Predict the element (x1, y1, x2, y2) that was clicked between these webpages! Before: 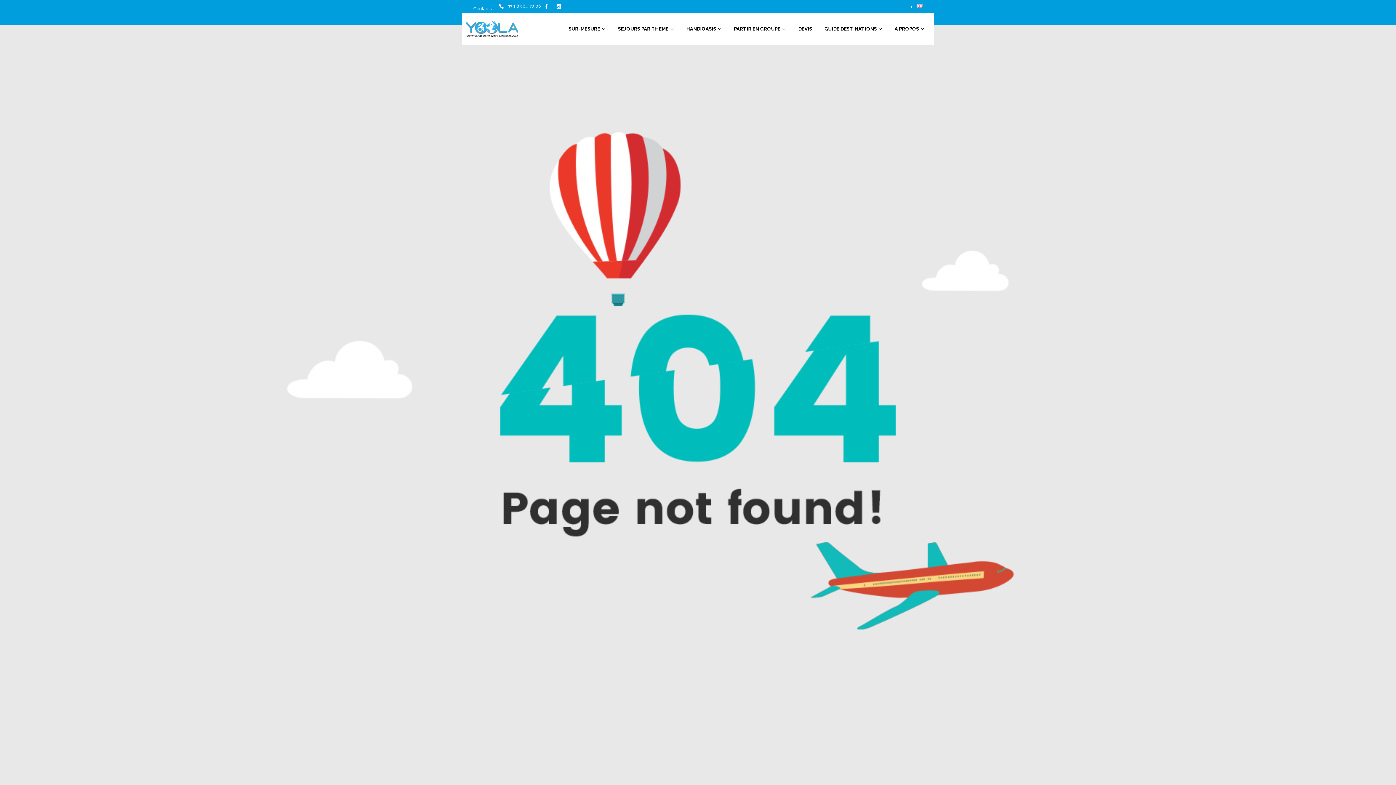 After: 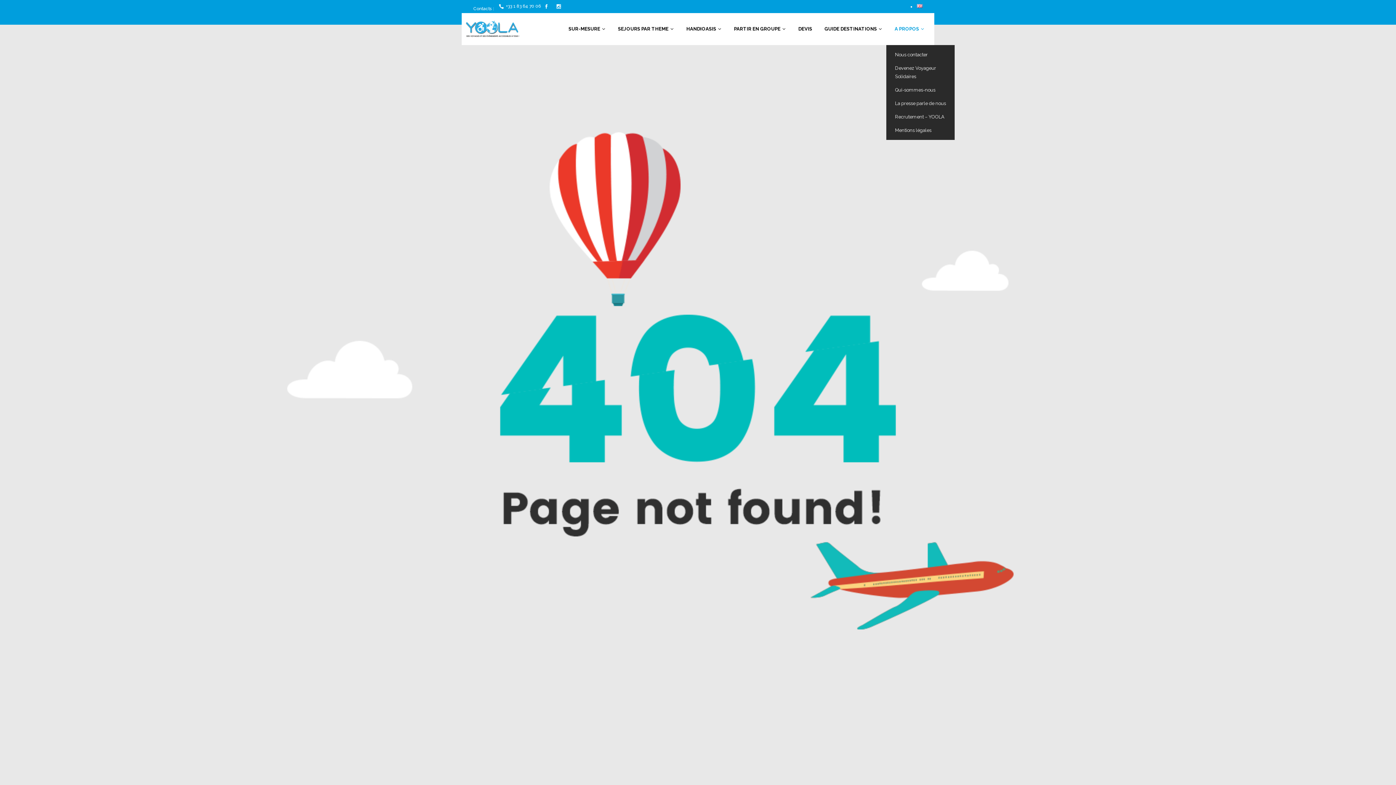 Action: label: A PROPOS bbox: (888, 13, 930, 45)